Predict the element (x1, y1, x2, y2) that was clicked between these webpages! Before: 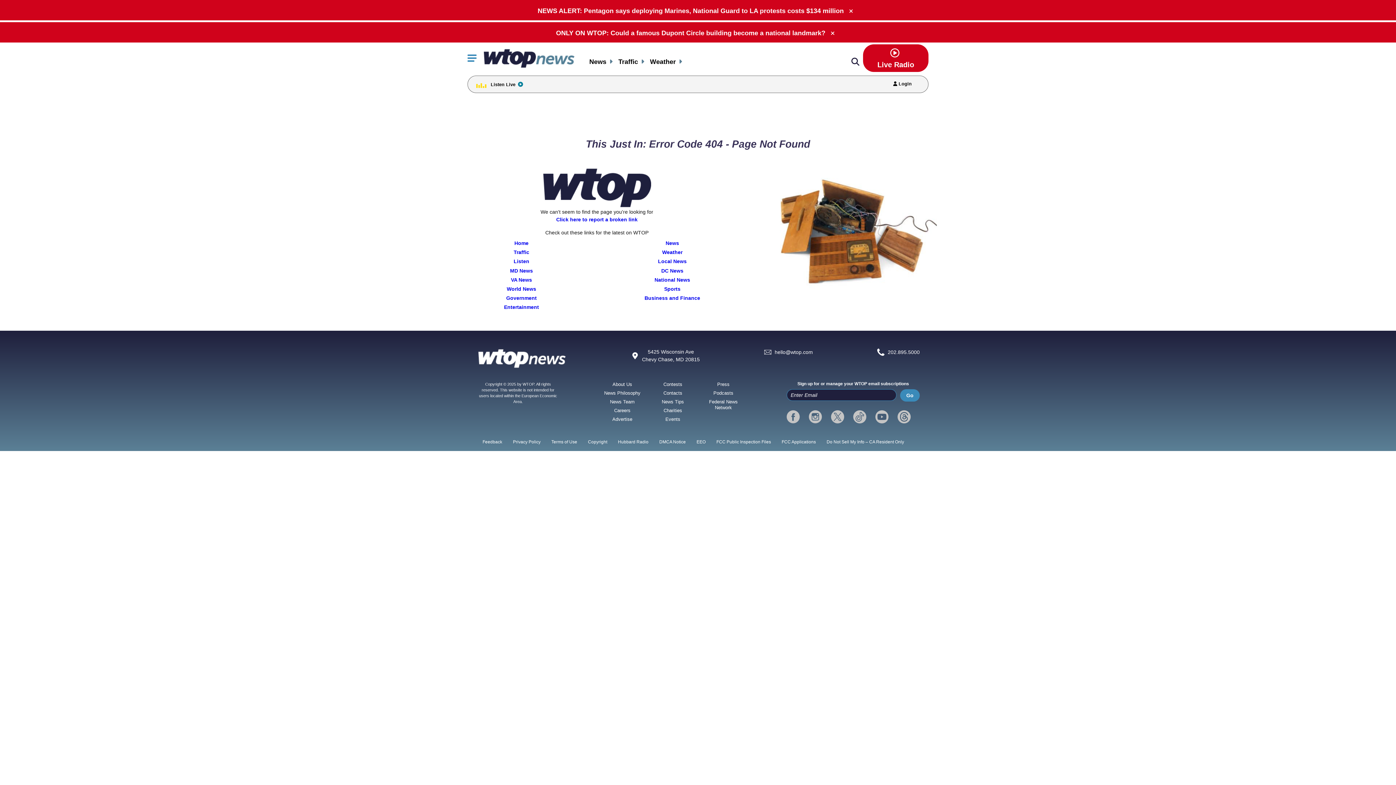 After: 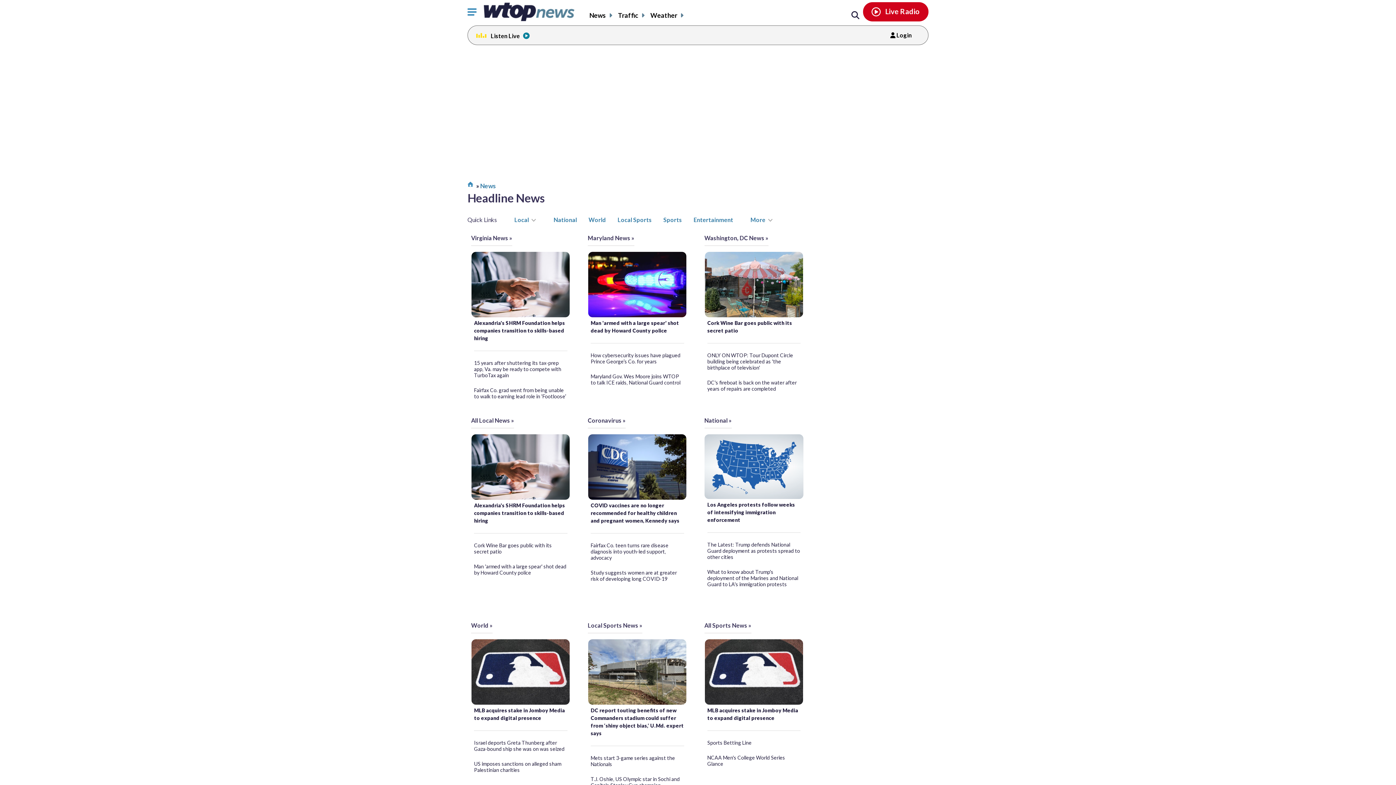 Action: label: News bbox: (589, 57, 614, 65)